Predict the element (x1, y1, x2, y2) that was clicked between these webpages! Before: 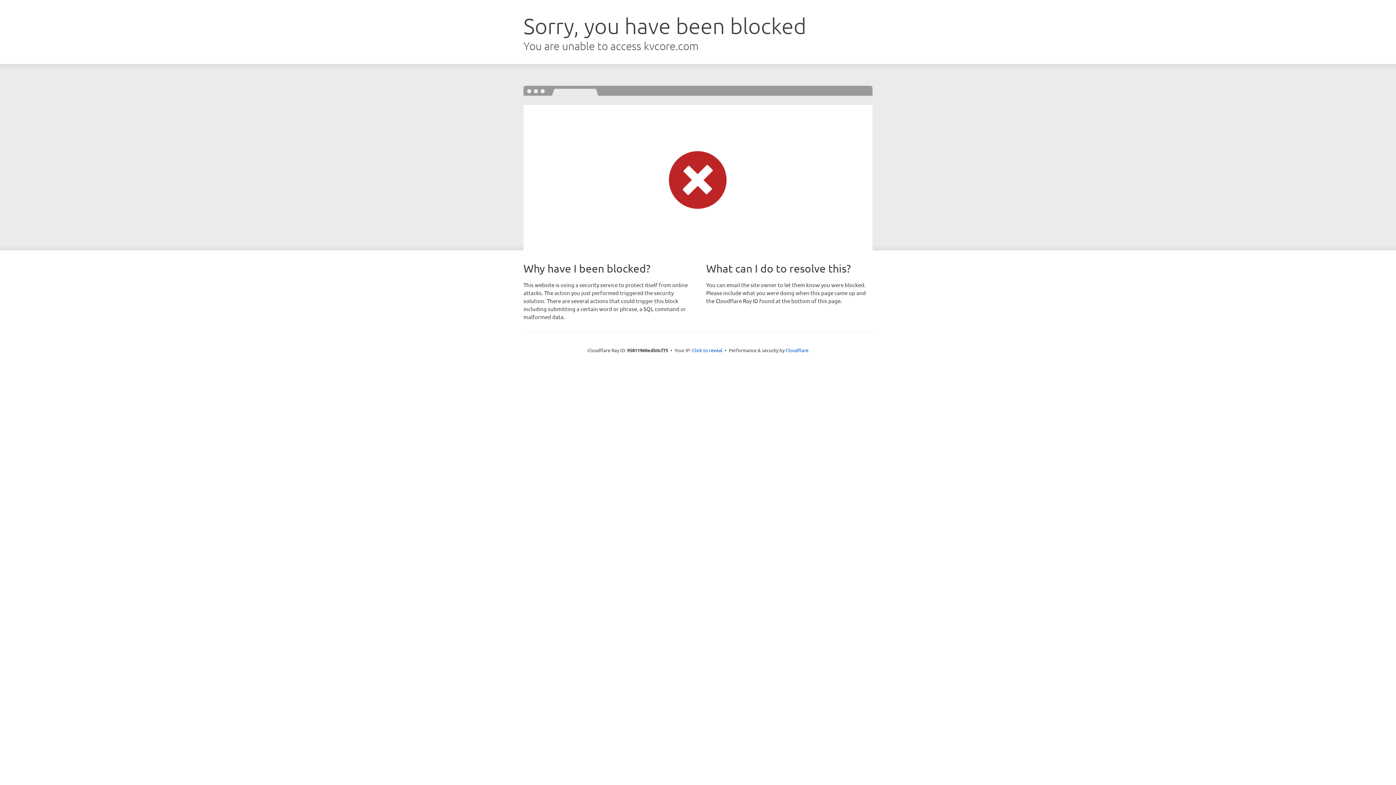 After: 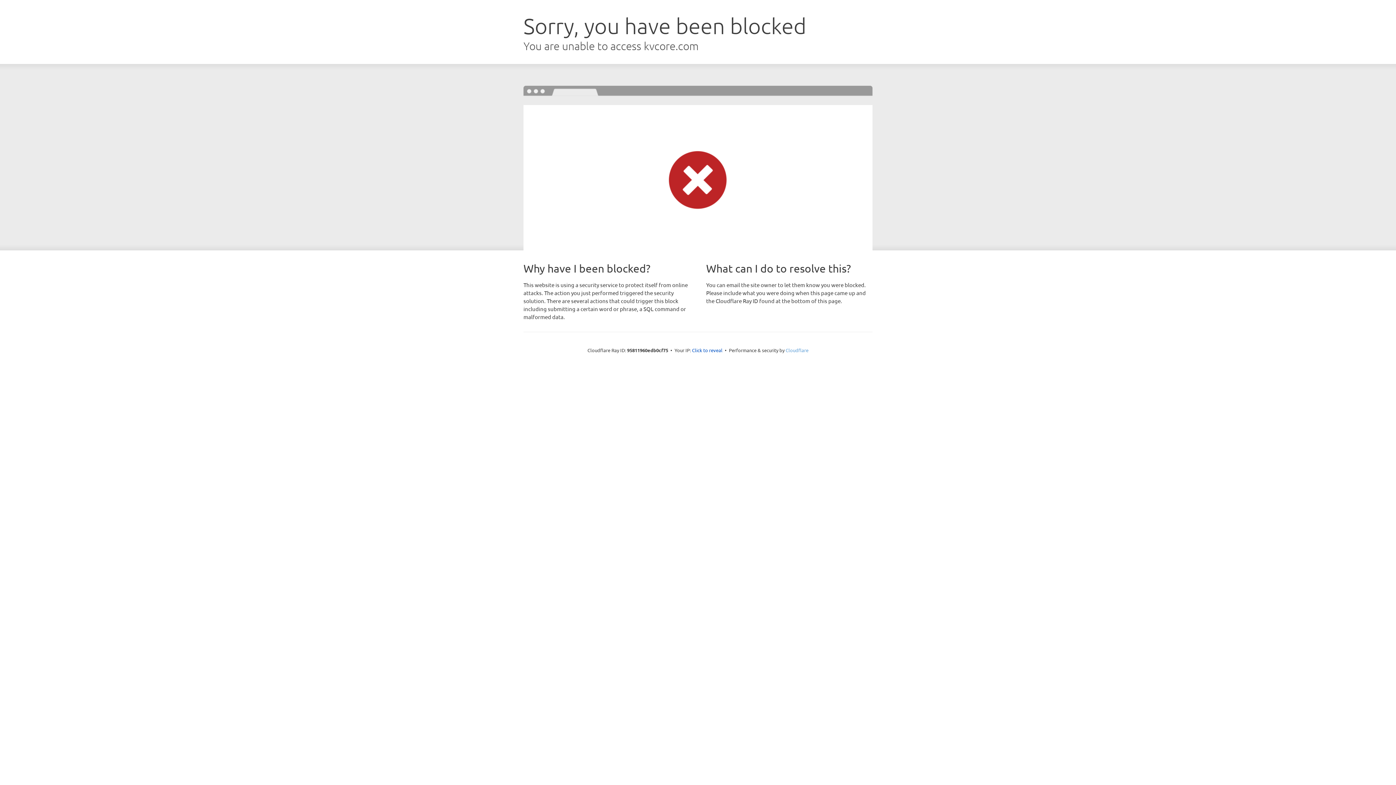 Action: label: Cloudflare bbox: (785, 347, 808, 353)